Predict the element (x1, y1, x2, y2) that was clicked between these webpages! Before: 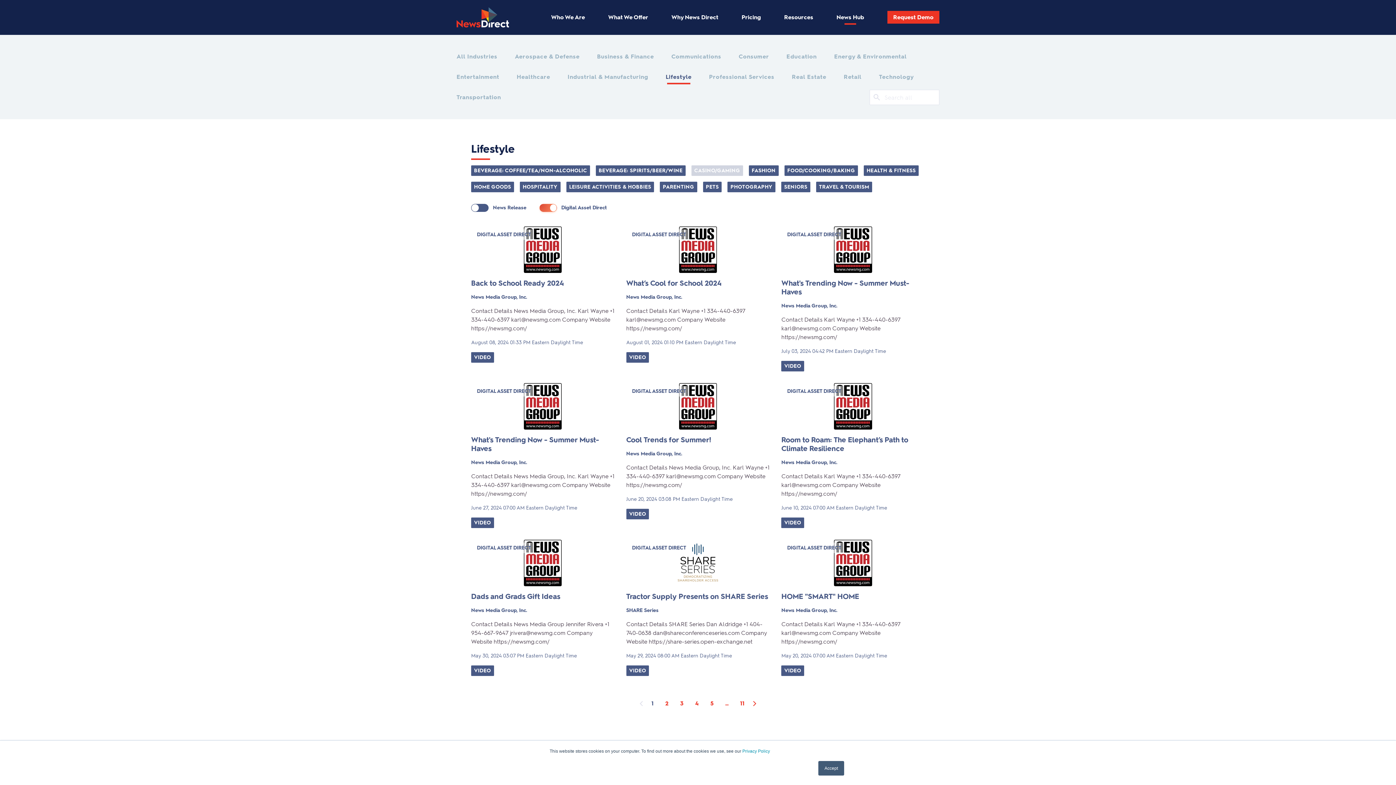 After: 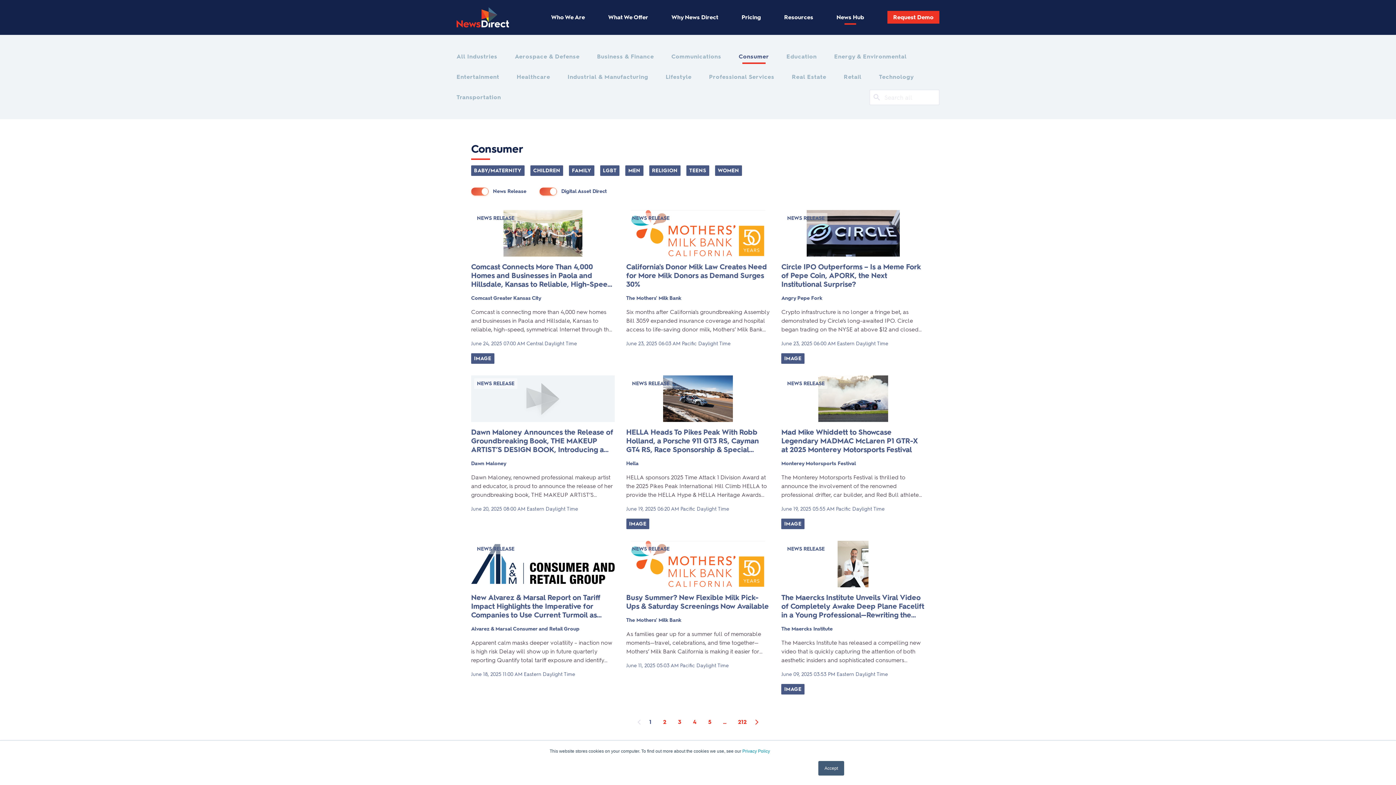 Action: bbox: (738, 52, 769, 61) label: Consumer